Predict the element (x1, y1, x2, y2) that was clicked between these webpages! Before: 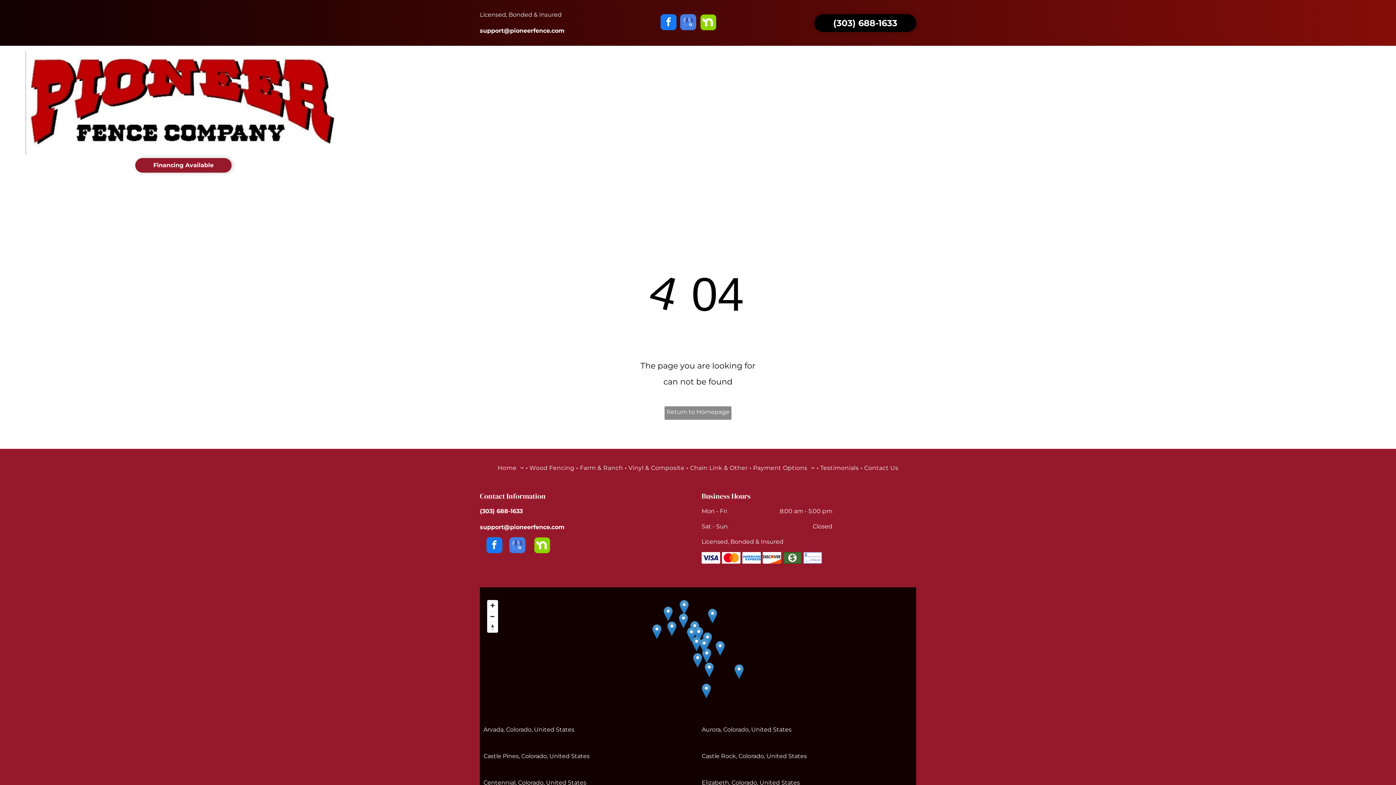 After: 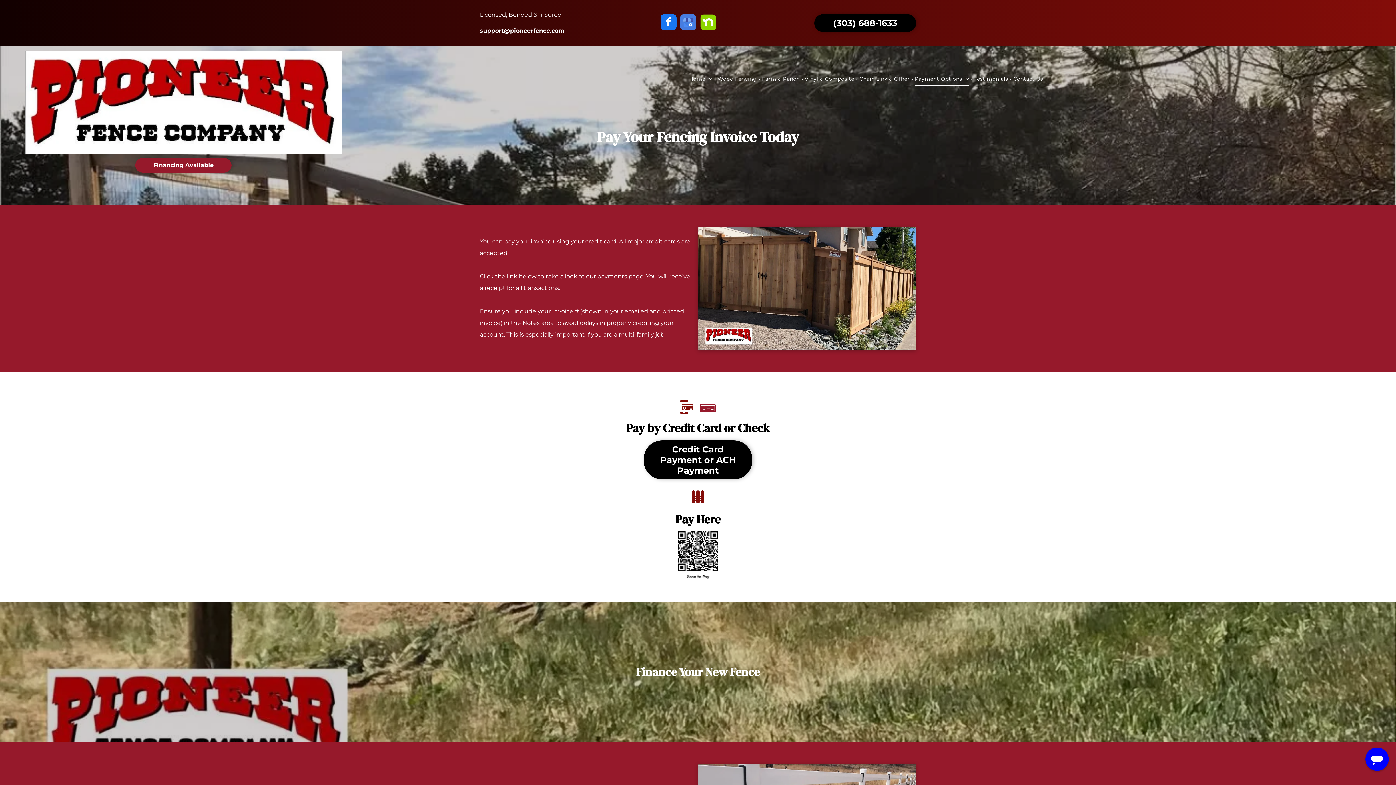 Action: label: Payment Options bbox: (913, 72, 971, 85)